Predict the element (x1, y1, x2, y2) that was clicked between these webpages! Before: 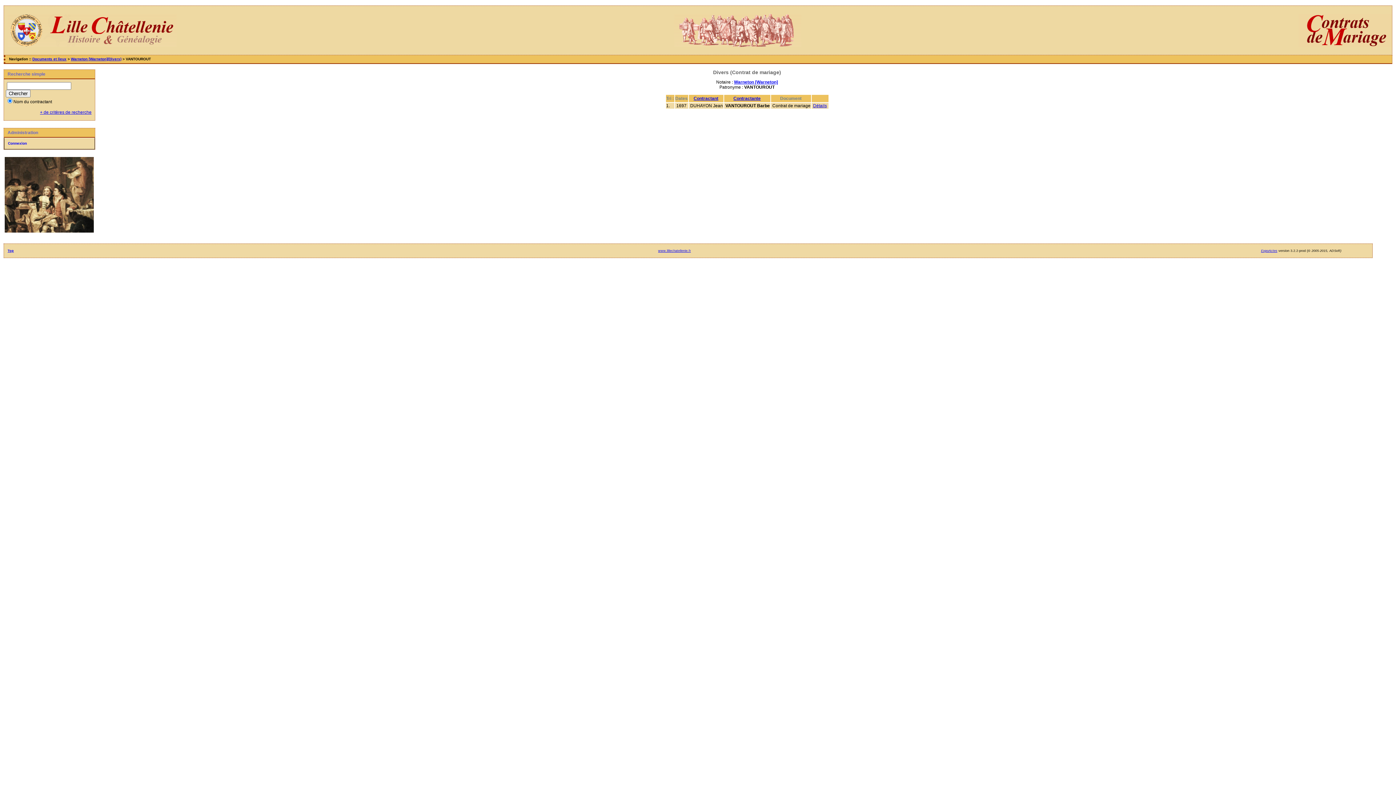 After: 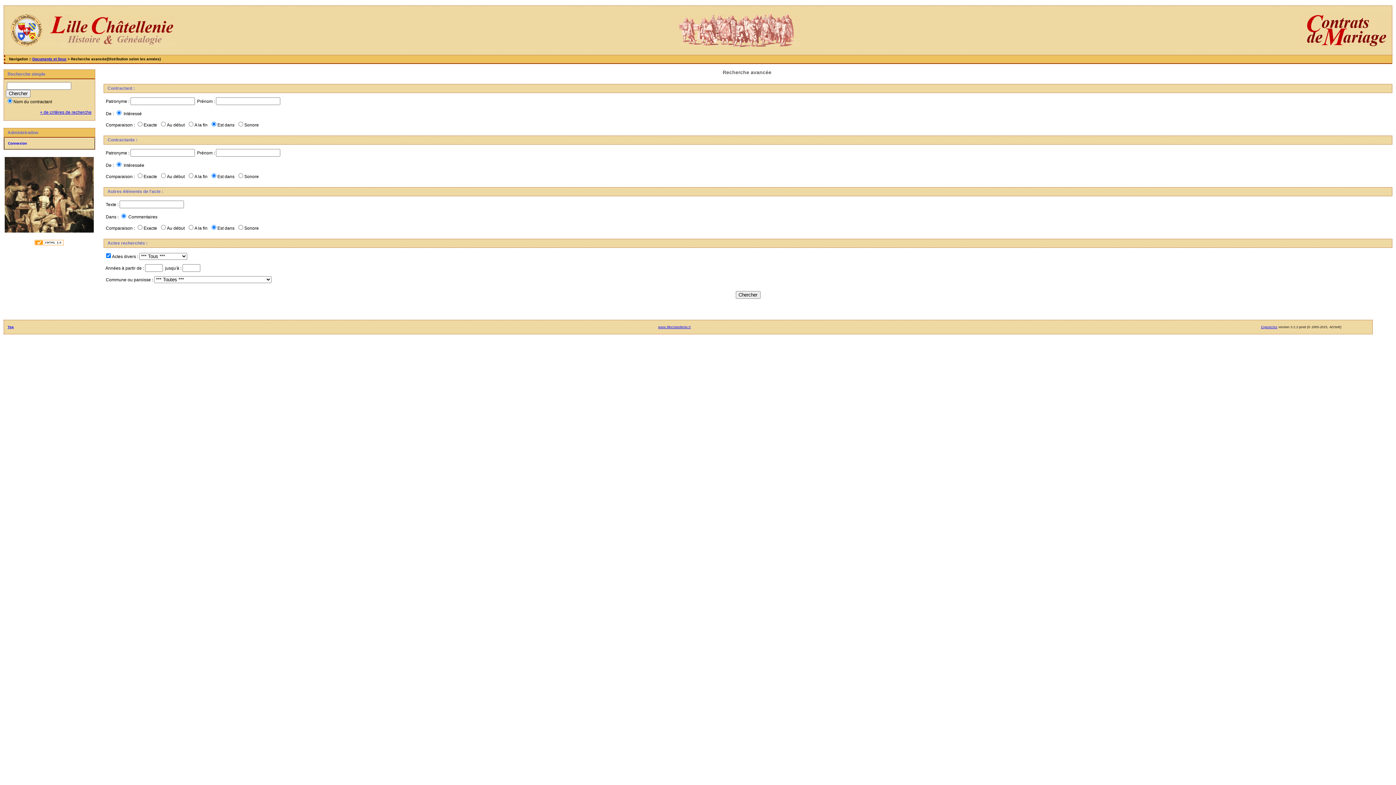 Action: label: + de critères de recherche bbox: (40, 109, 91, 114)